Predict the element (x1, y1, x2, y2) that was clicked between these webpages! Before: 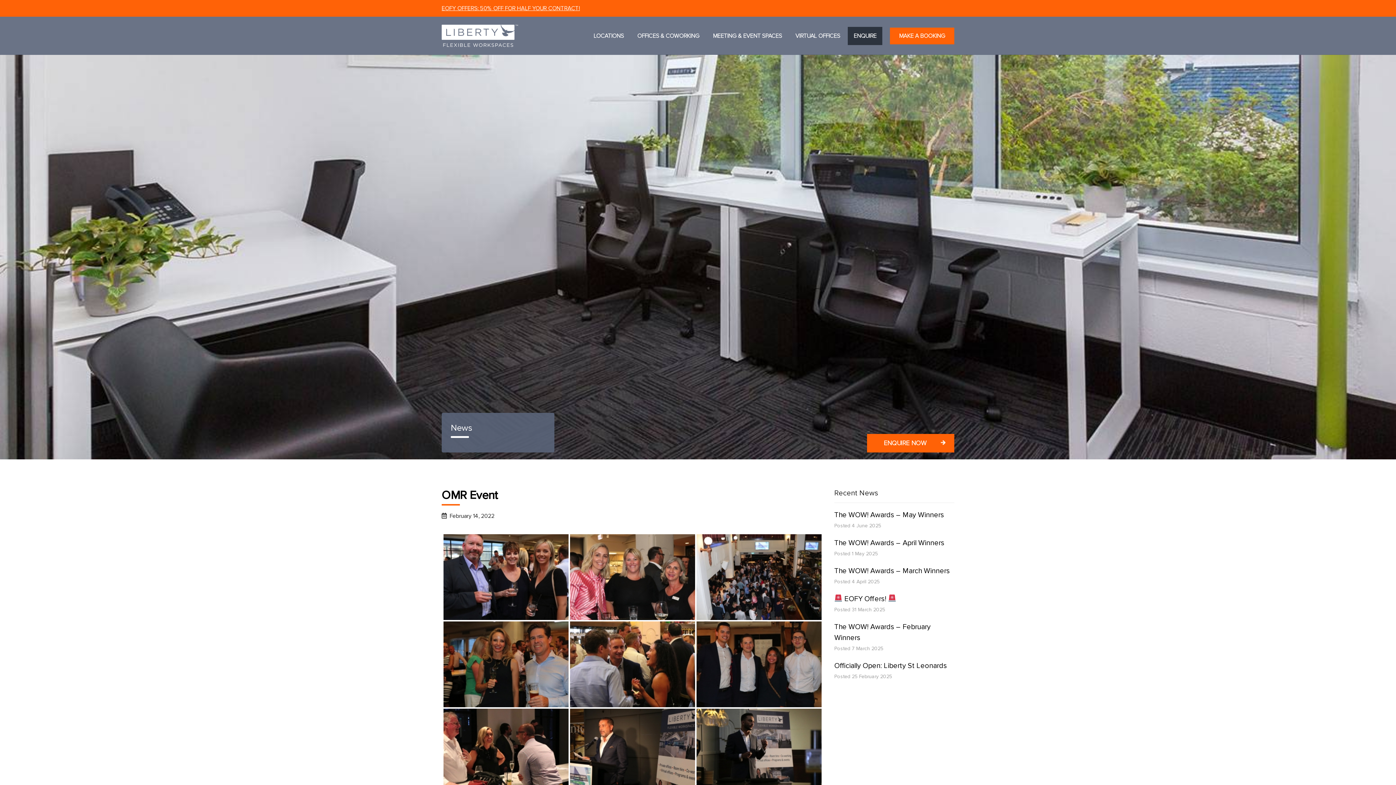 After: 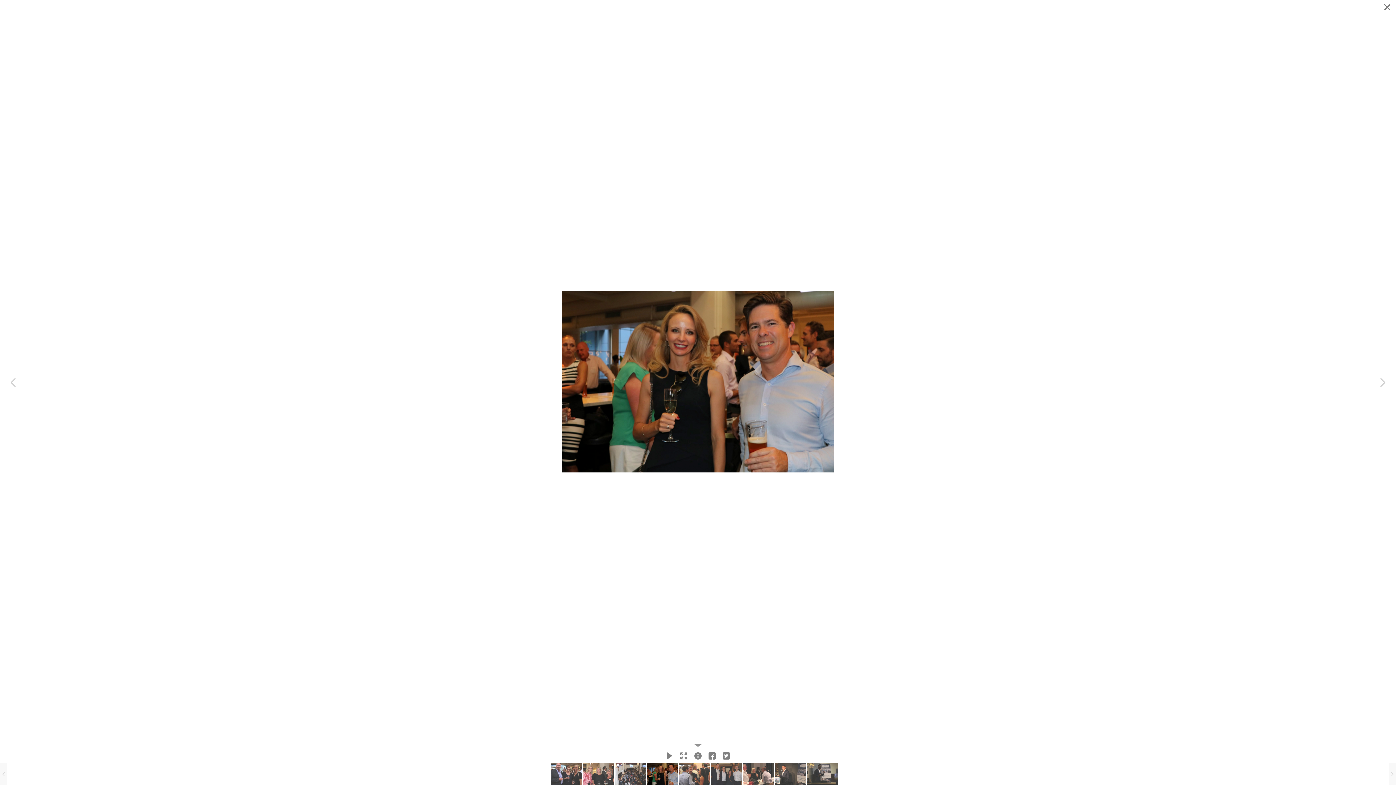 Action: bbox: (443, 621, 568, 707)